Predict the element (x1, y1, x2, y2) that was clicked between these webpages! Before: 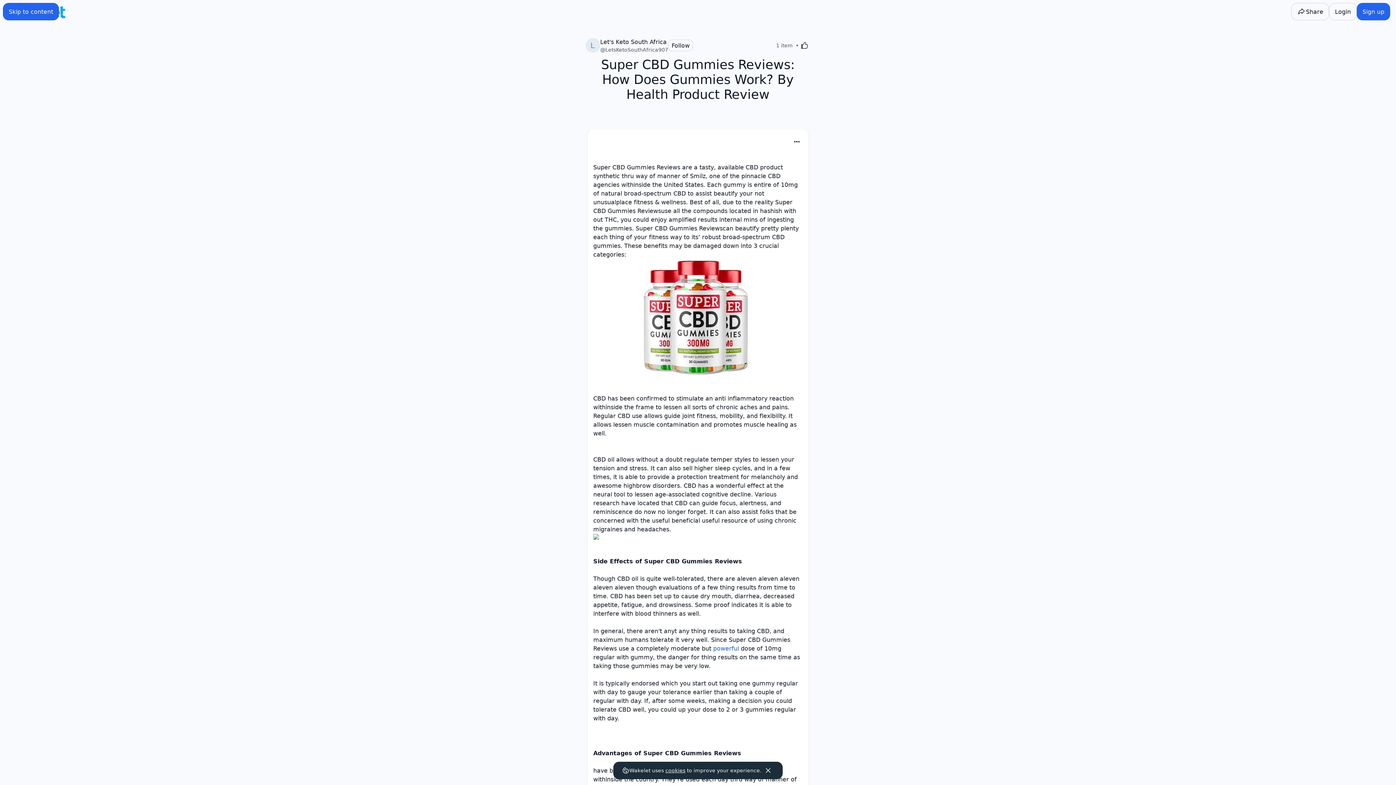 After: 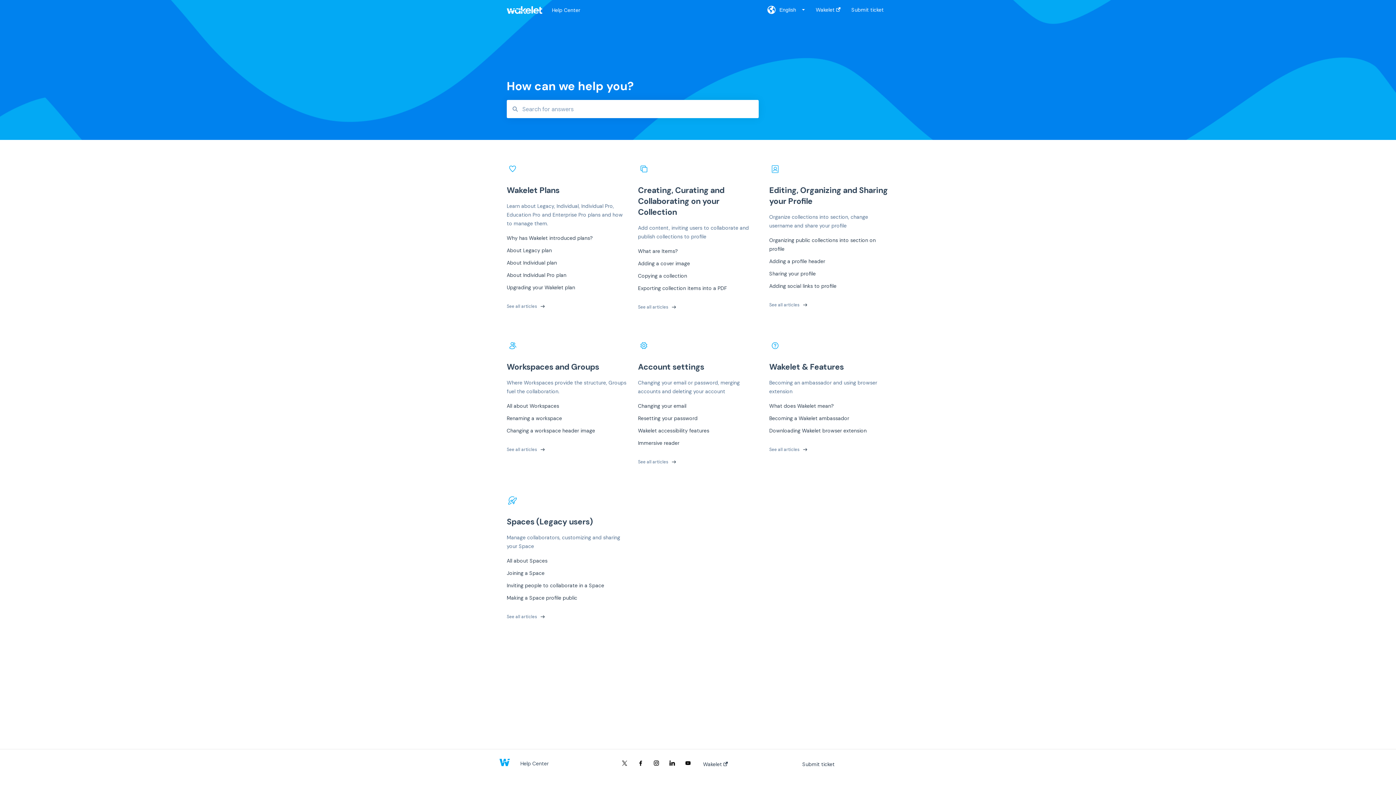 Action: bbox: (764, 689, 776, 696) label: Help